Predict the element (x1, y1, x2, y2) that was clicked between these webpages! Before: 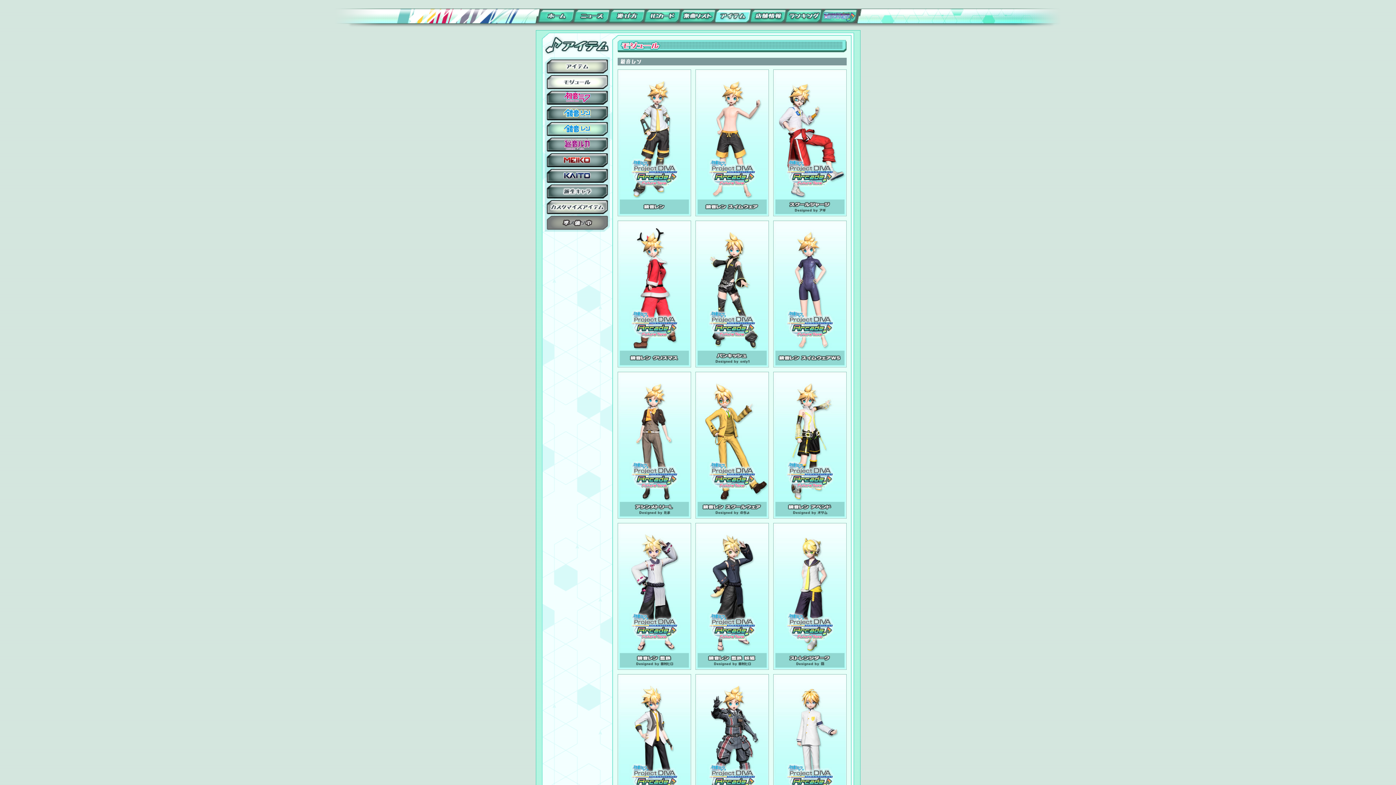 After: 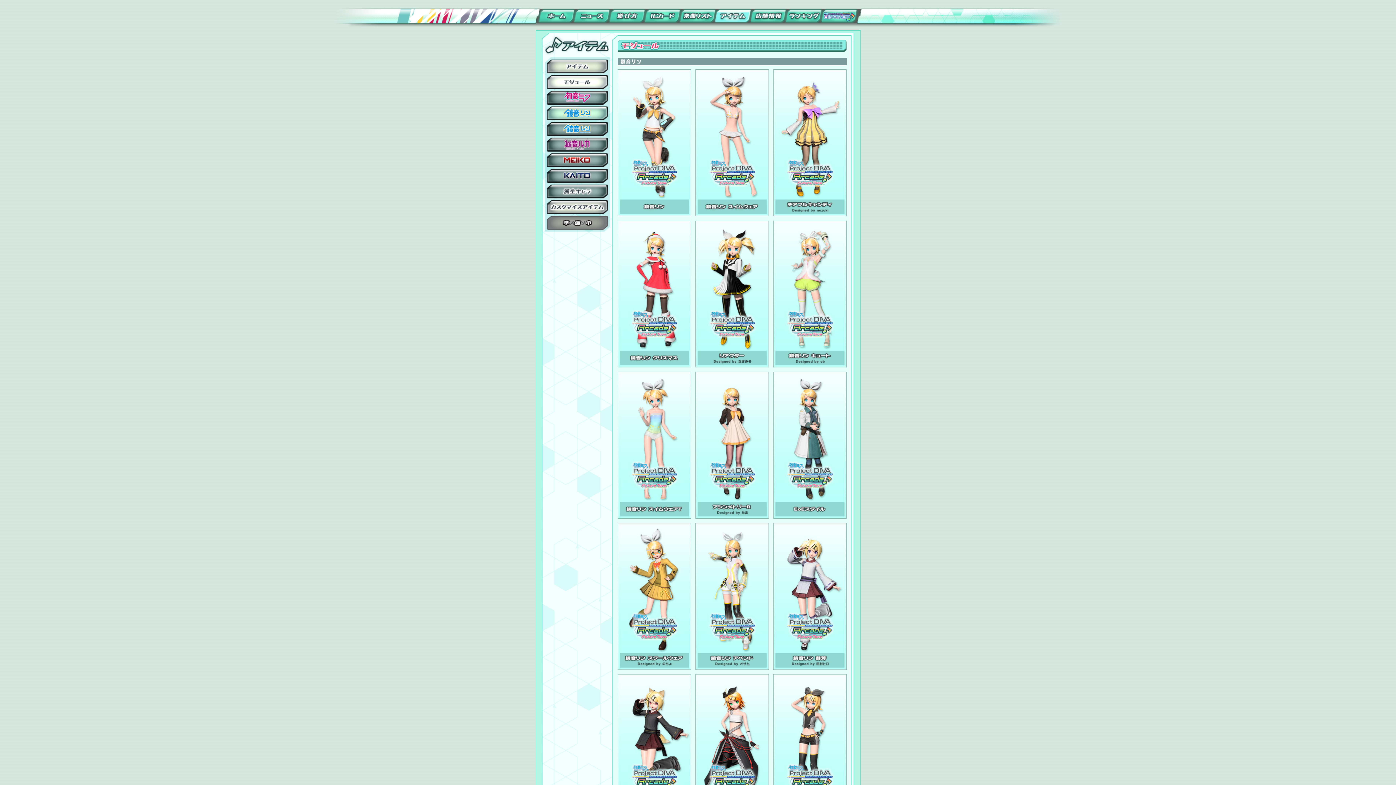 Action: bbox: (544, 114, 610, 120)